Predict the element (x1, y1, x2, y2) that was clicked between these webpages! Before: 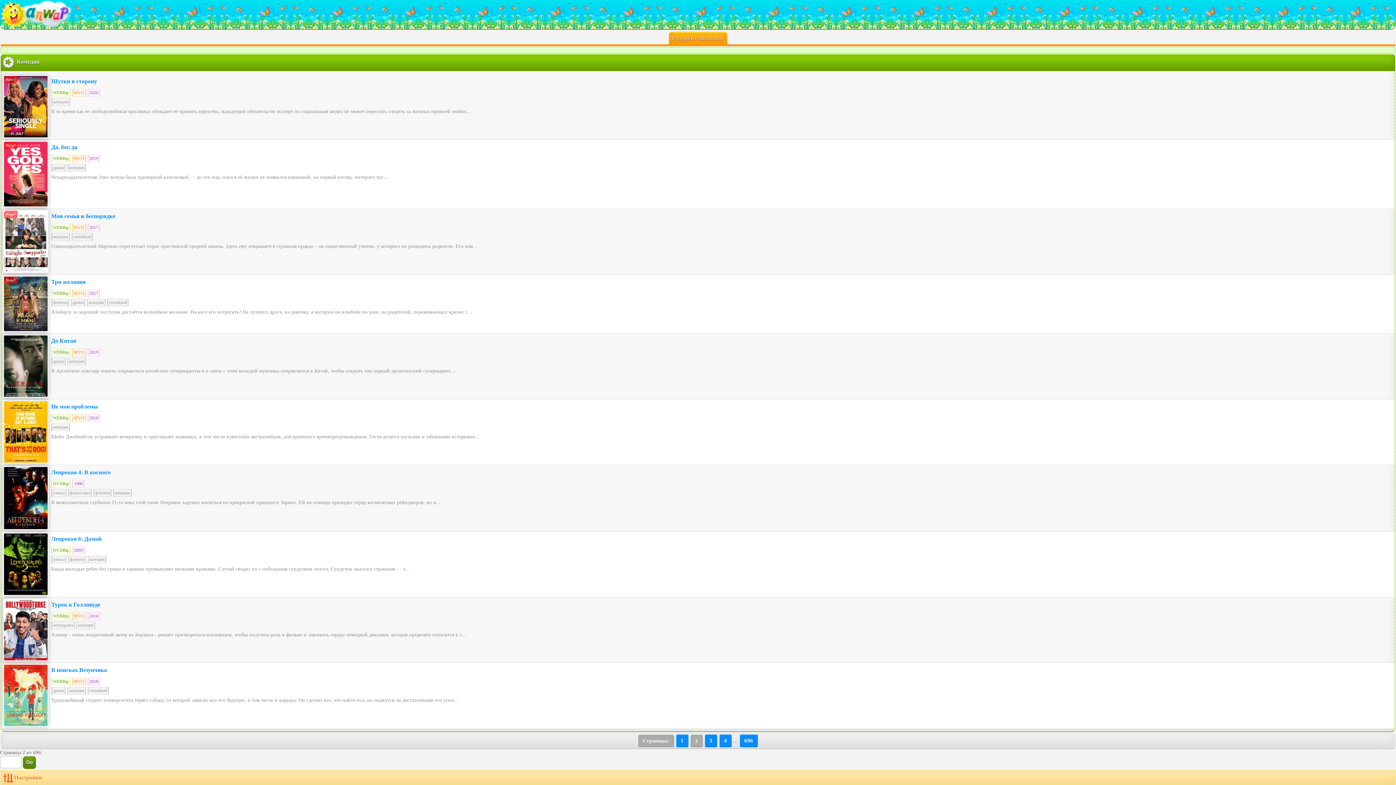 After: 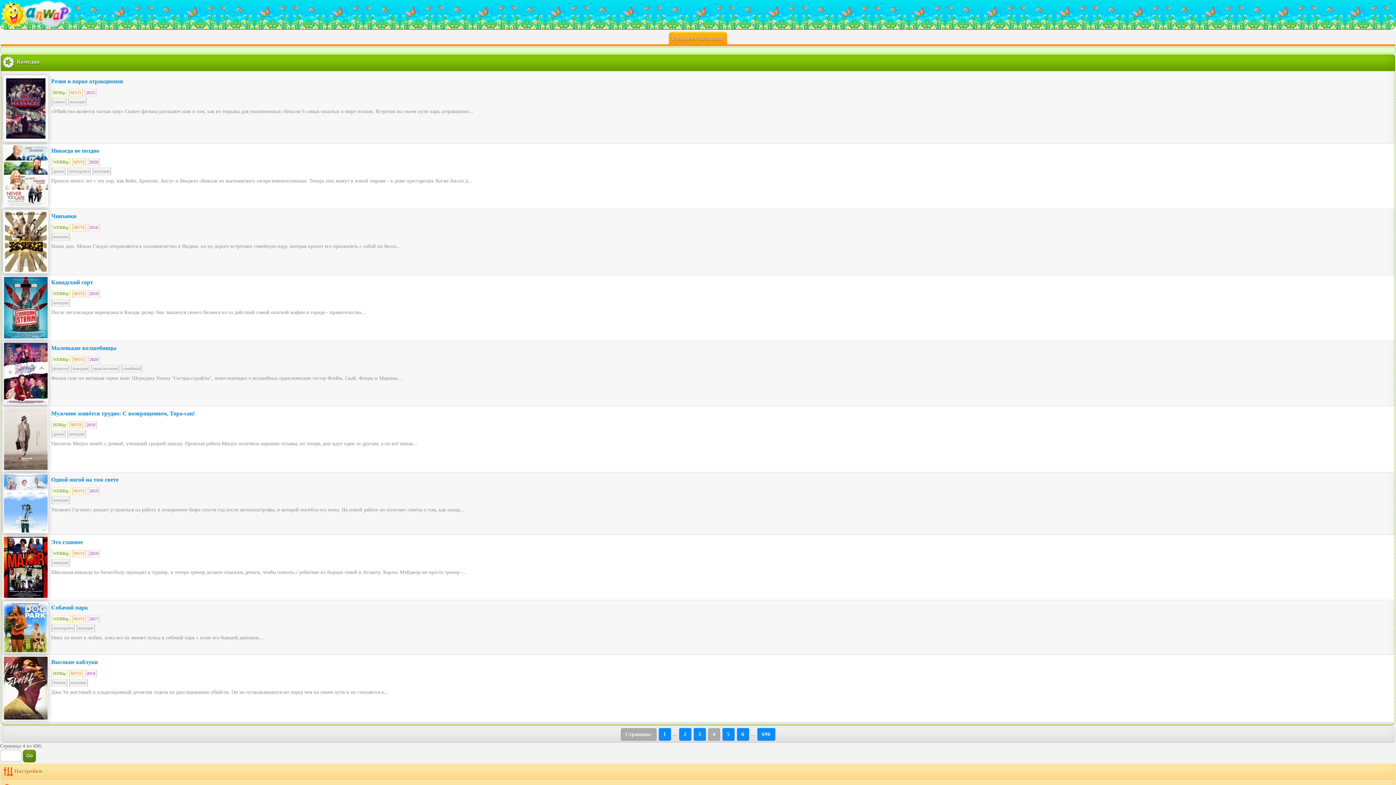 Action: bbox: (719, 734, 731, 747) label: 4